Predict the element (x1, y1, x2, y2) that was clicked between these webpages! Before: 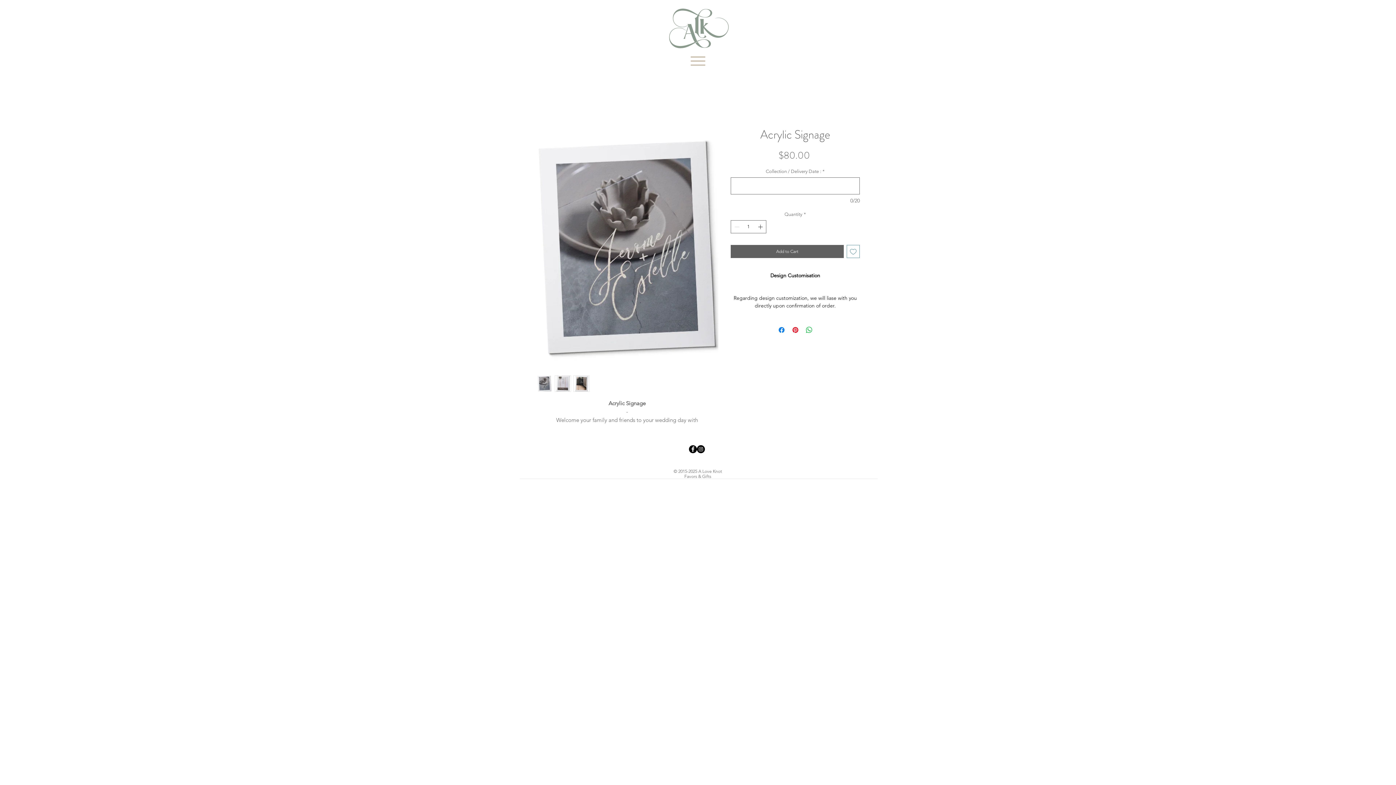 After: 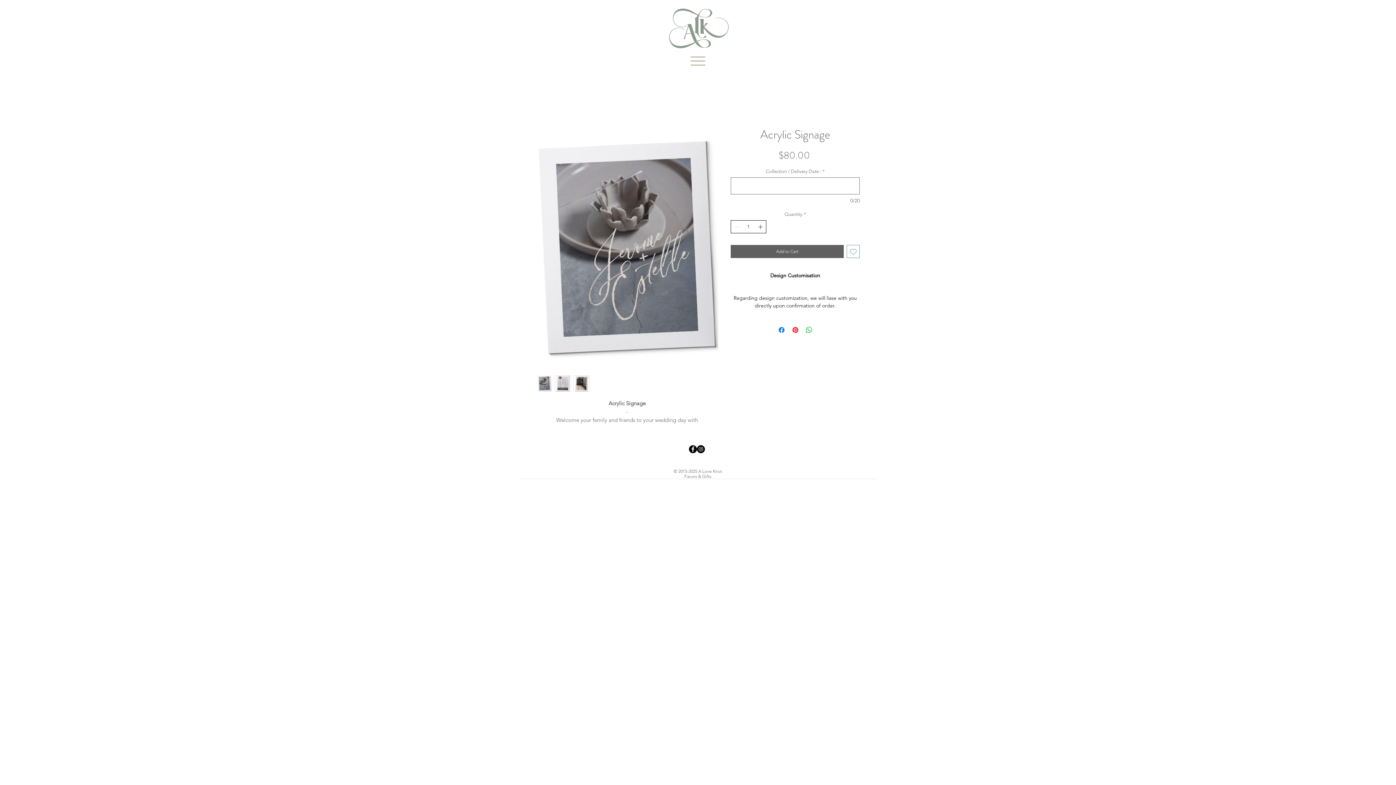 Action: bbox: (756, 220, 765, 232)